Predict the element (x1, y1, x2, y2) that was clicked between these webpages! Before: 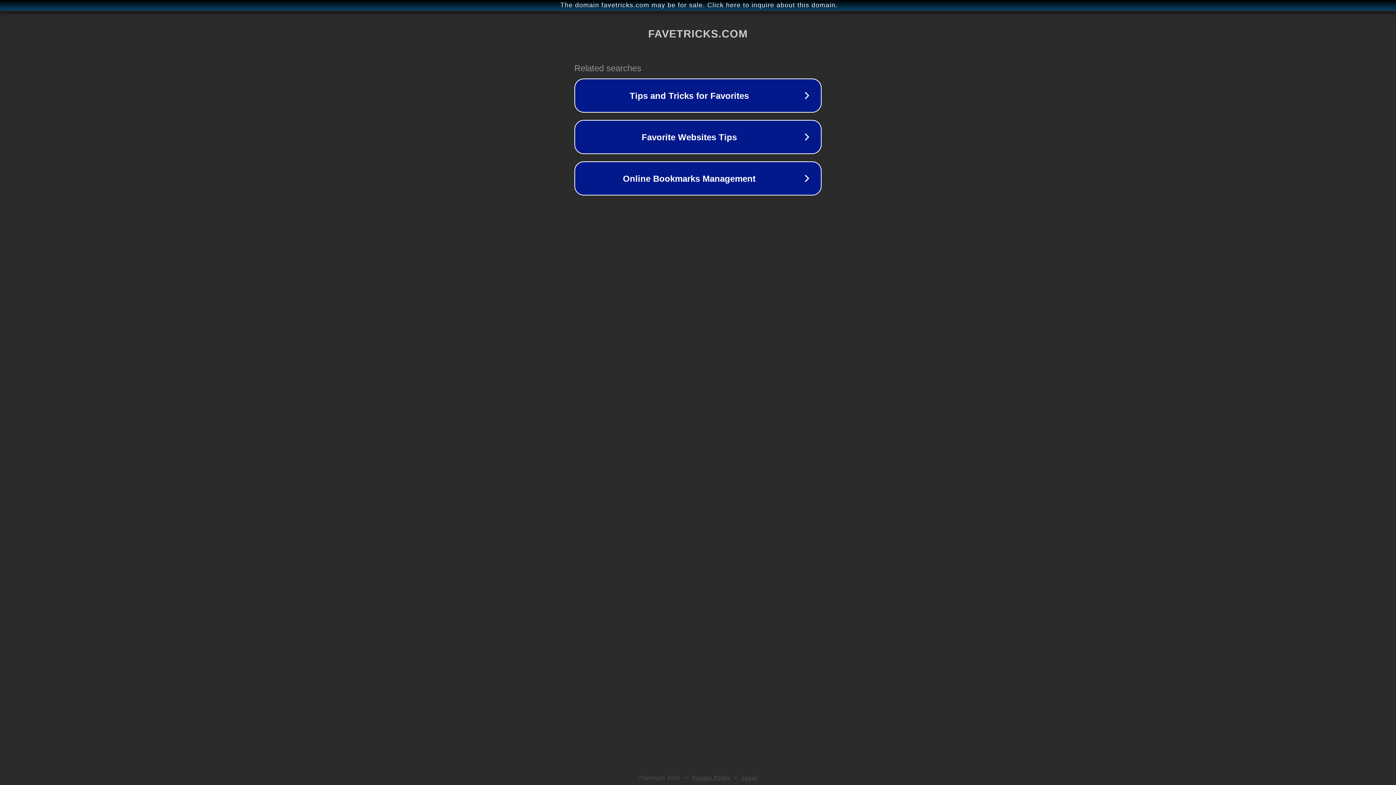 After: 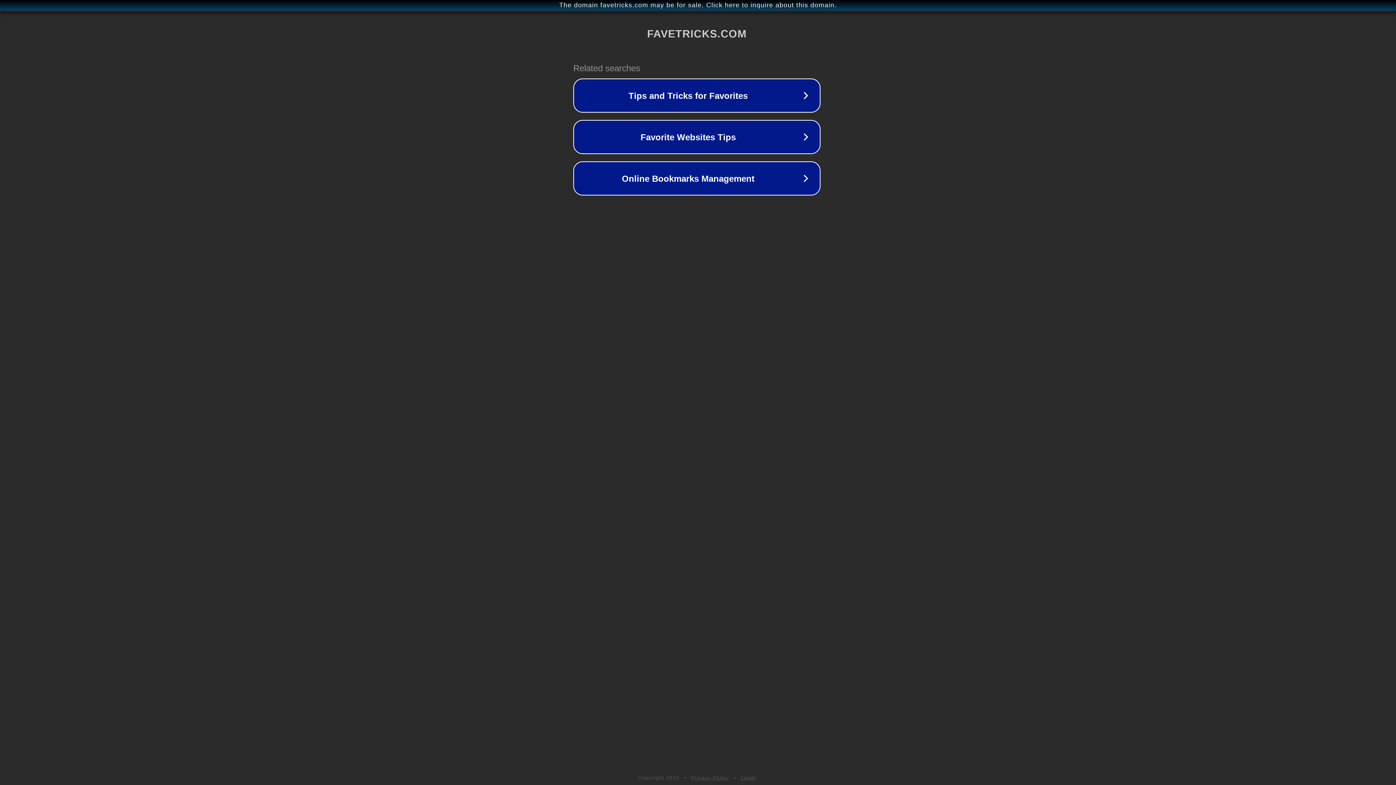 Action: label: The domain favetricks.com may be for sale. Click here to inquire about this domain. bbox: (1, 1, 1397, 9)